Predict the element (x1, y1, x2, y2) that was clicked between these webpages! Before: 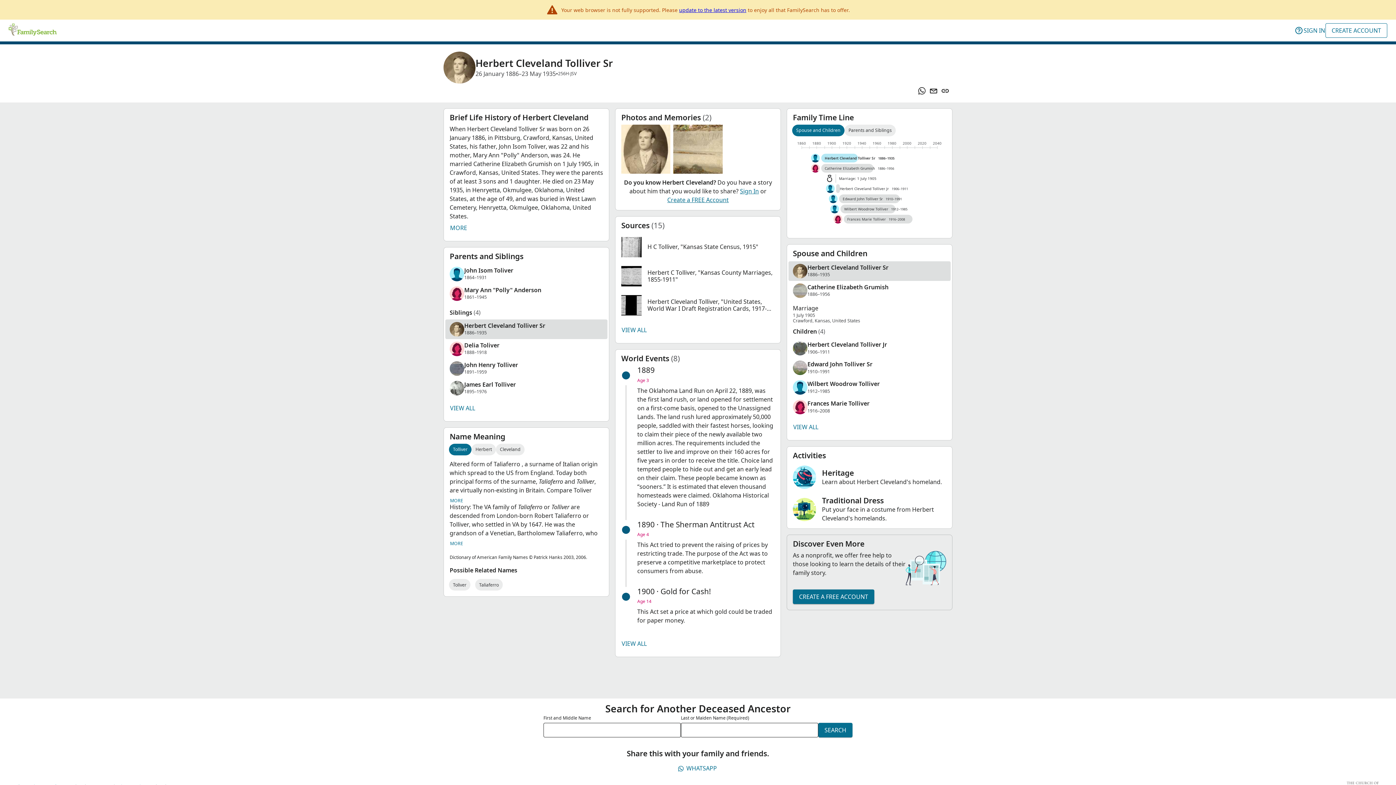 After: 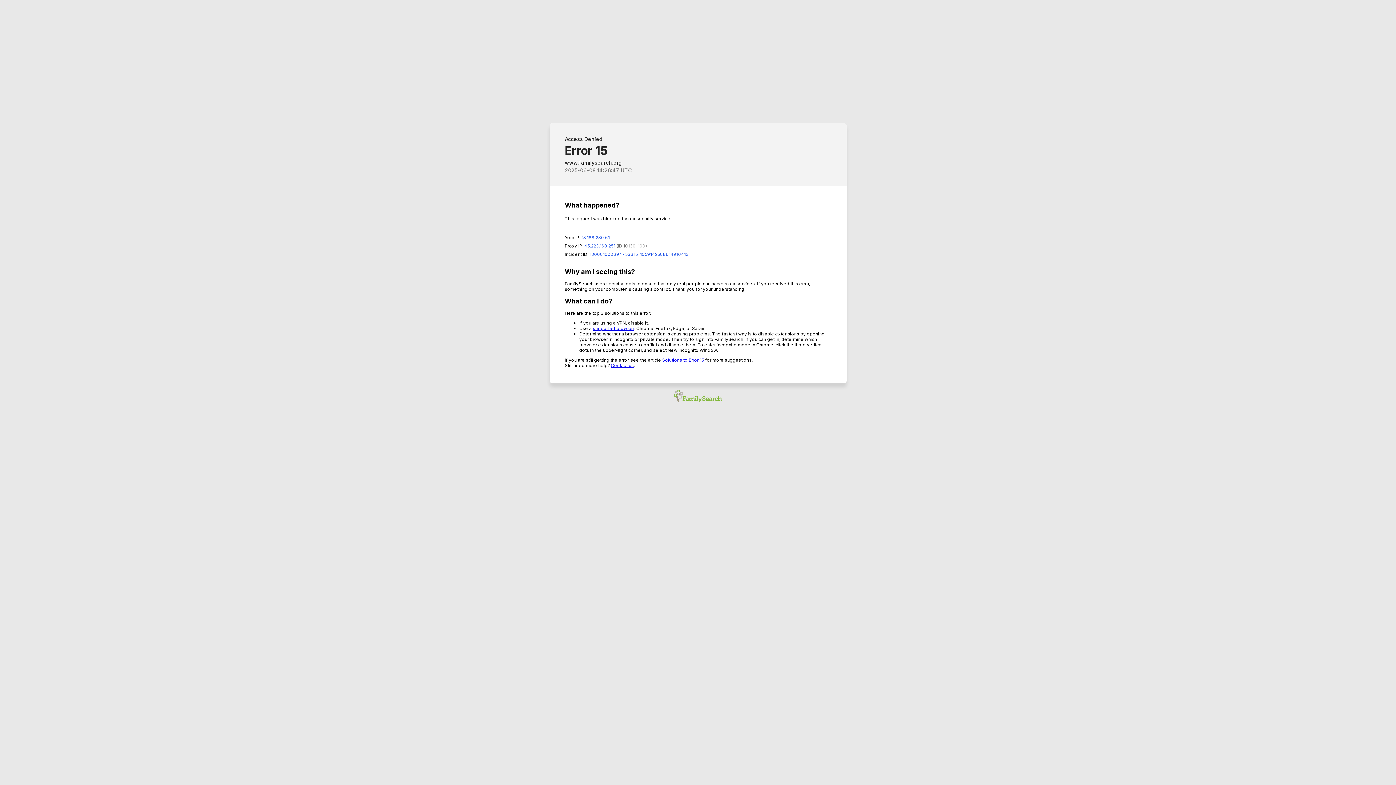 Action: label: Heritage

Learn about Herbert Cleveland's homeland. bbox: (793, 465, 946, 489)